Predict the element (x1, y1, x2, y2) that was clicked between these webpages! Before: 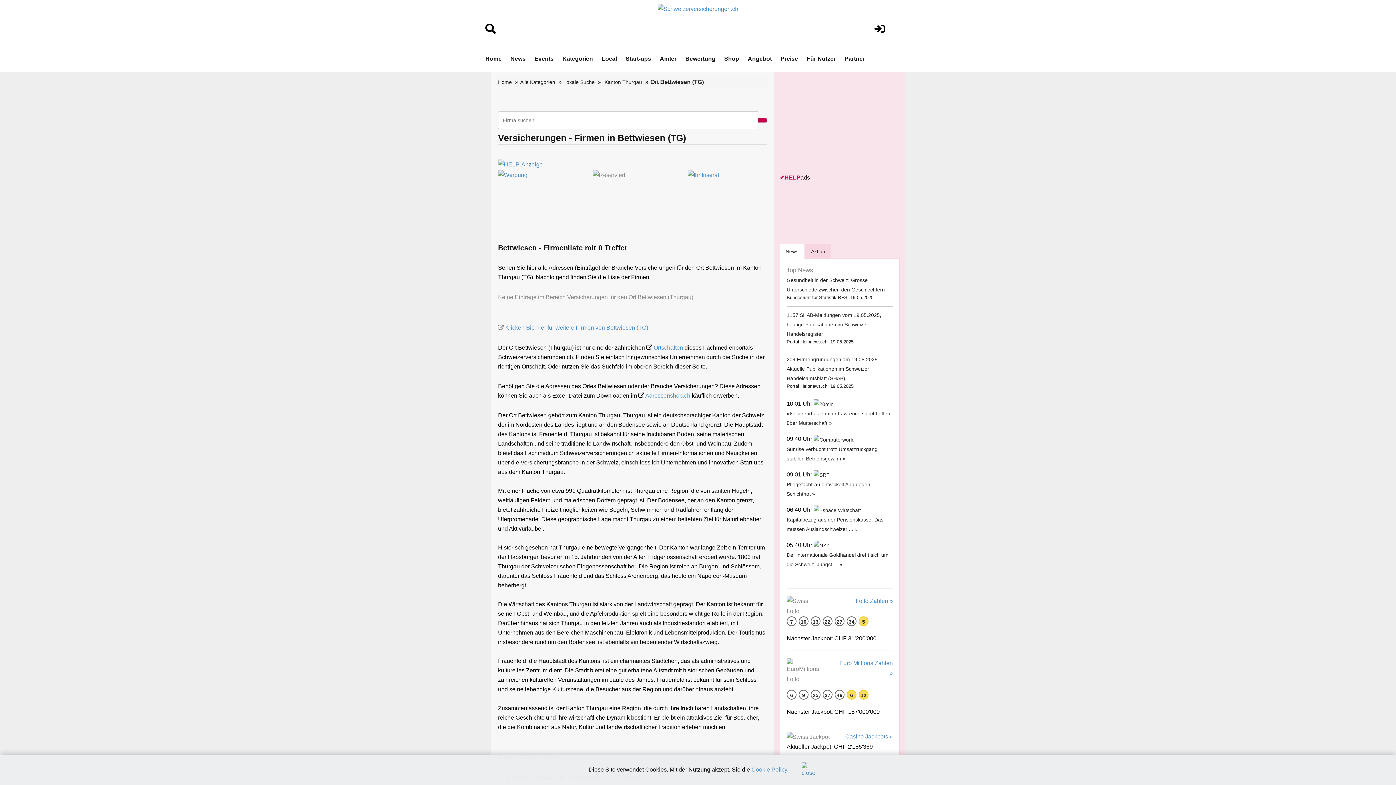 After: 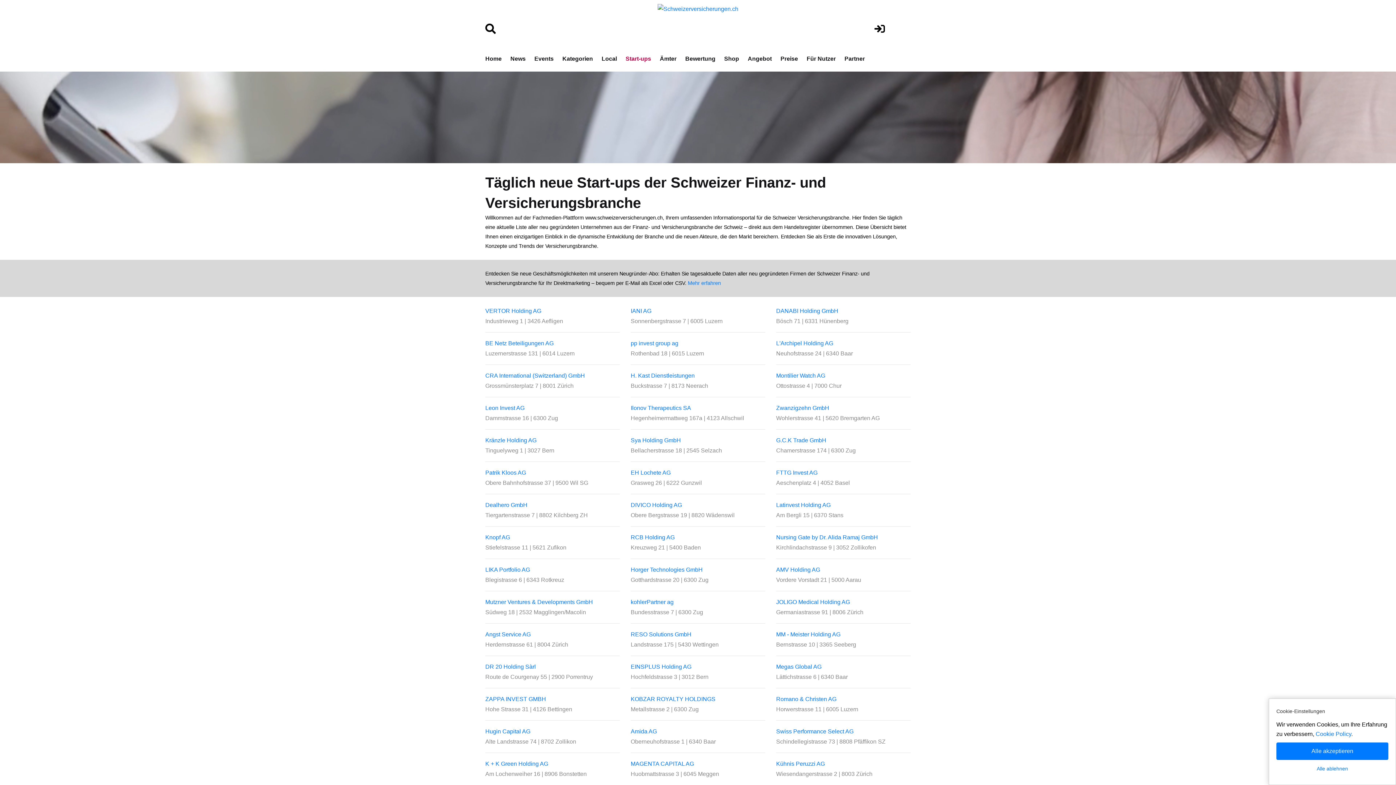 Action: bbox: (625, 46, 651, 71) label: Start-ups